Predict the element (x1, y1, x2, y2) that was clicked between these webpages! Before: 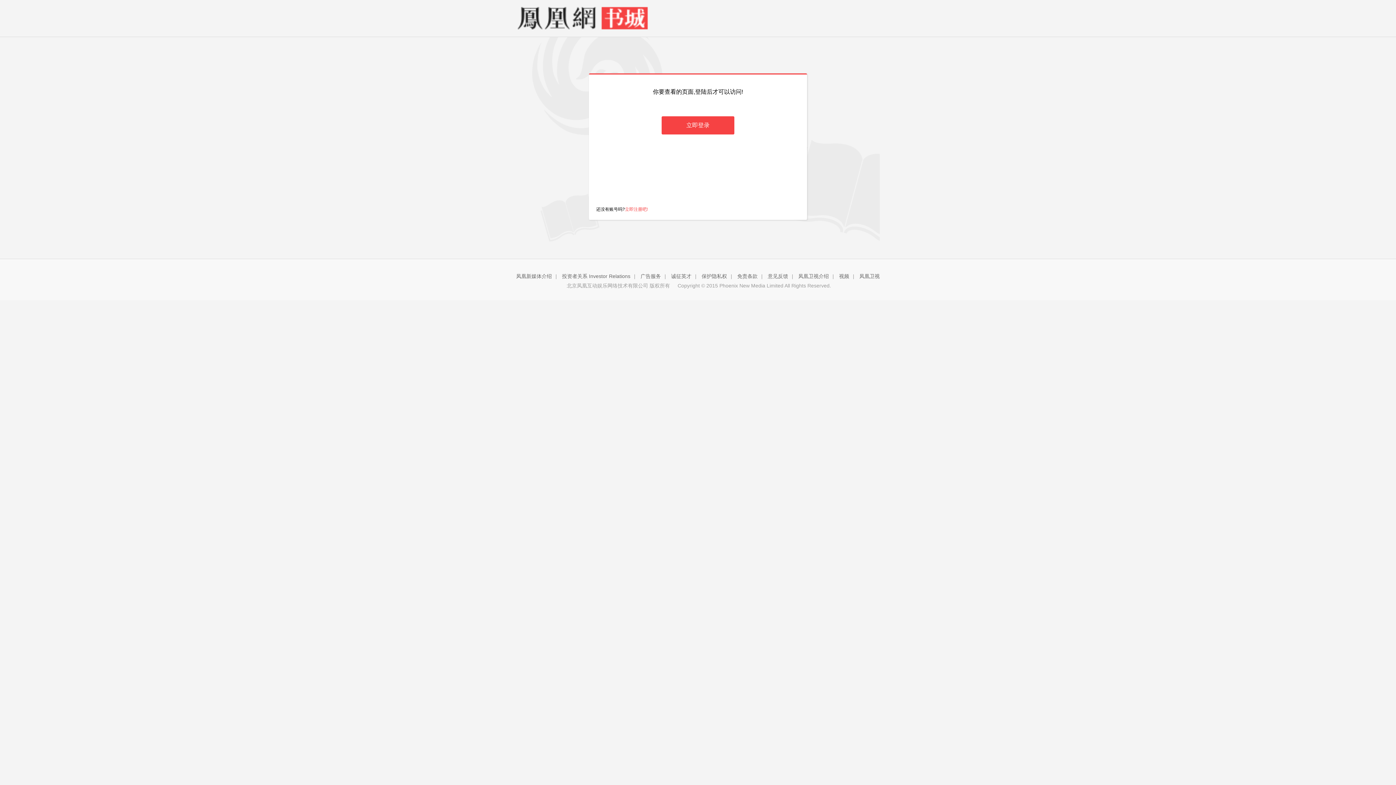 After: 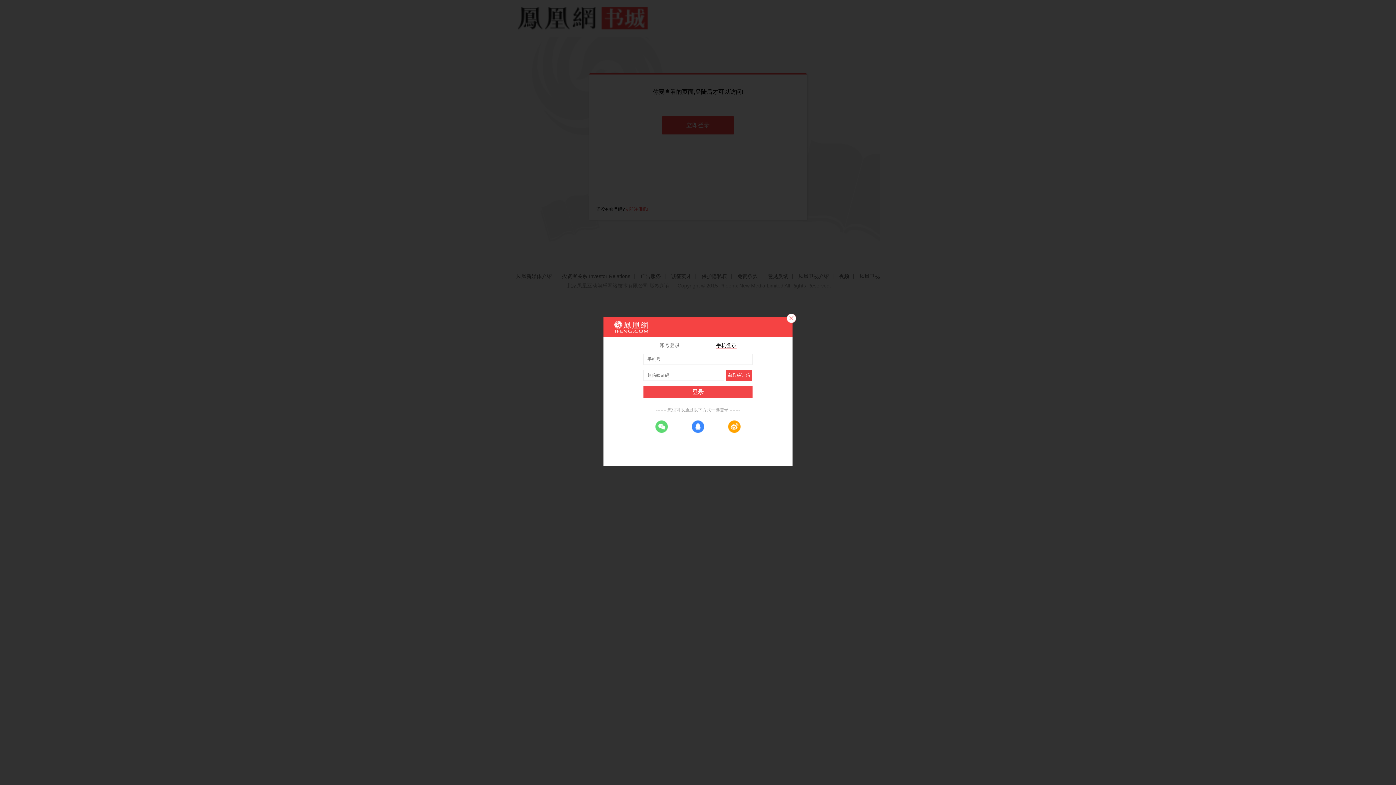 Action: label: 立即登录 bbox: (661, 116, 734, 134)